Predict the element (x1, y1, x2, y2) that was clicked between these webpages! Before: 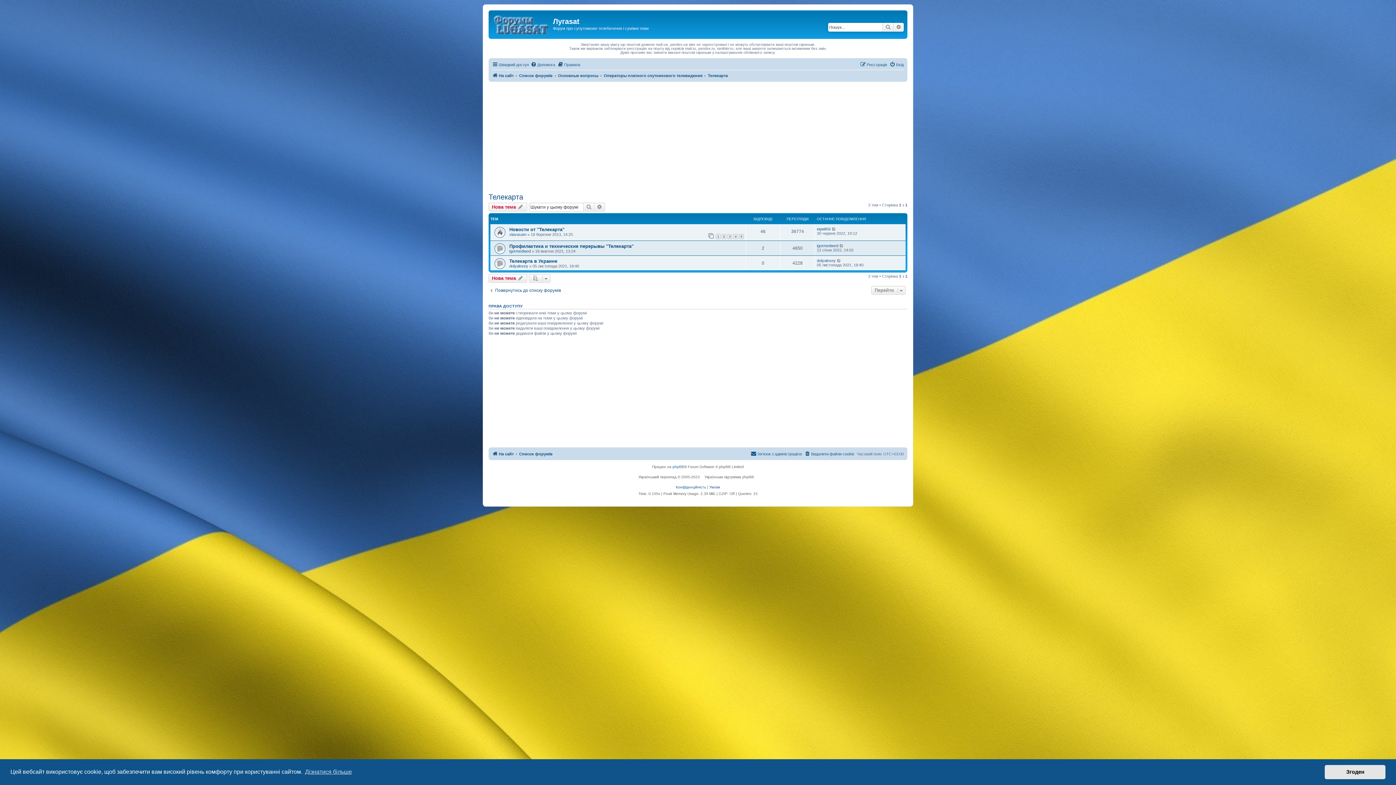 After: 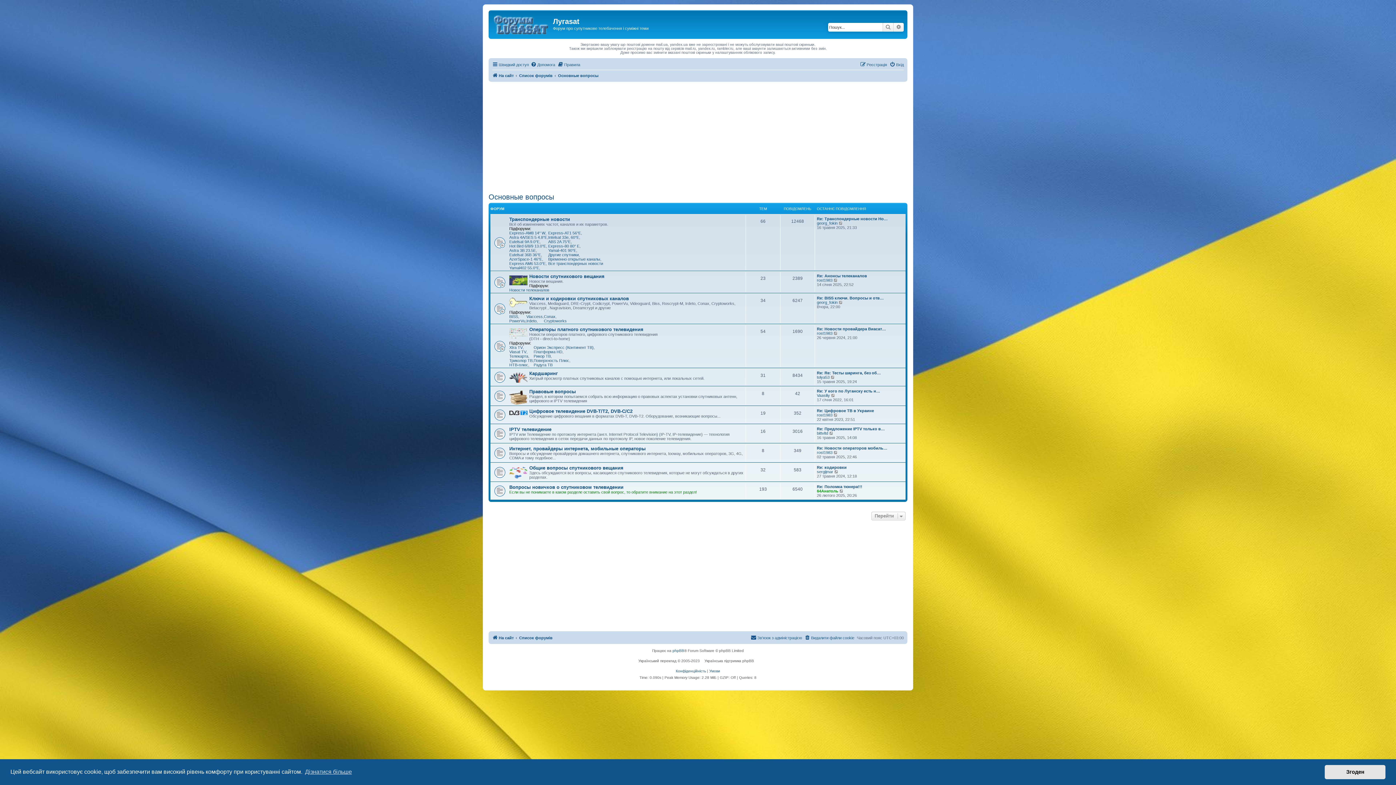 Action: bbox: (558, 71, 598, 79) label: Основные вопросы